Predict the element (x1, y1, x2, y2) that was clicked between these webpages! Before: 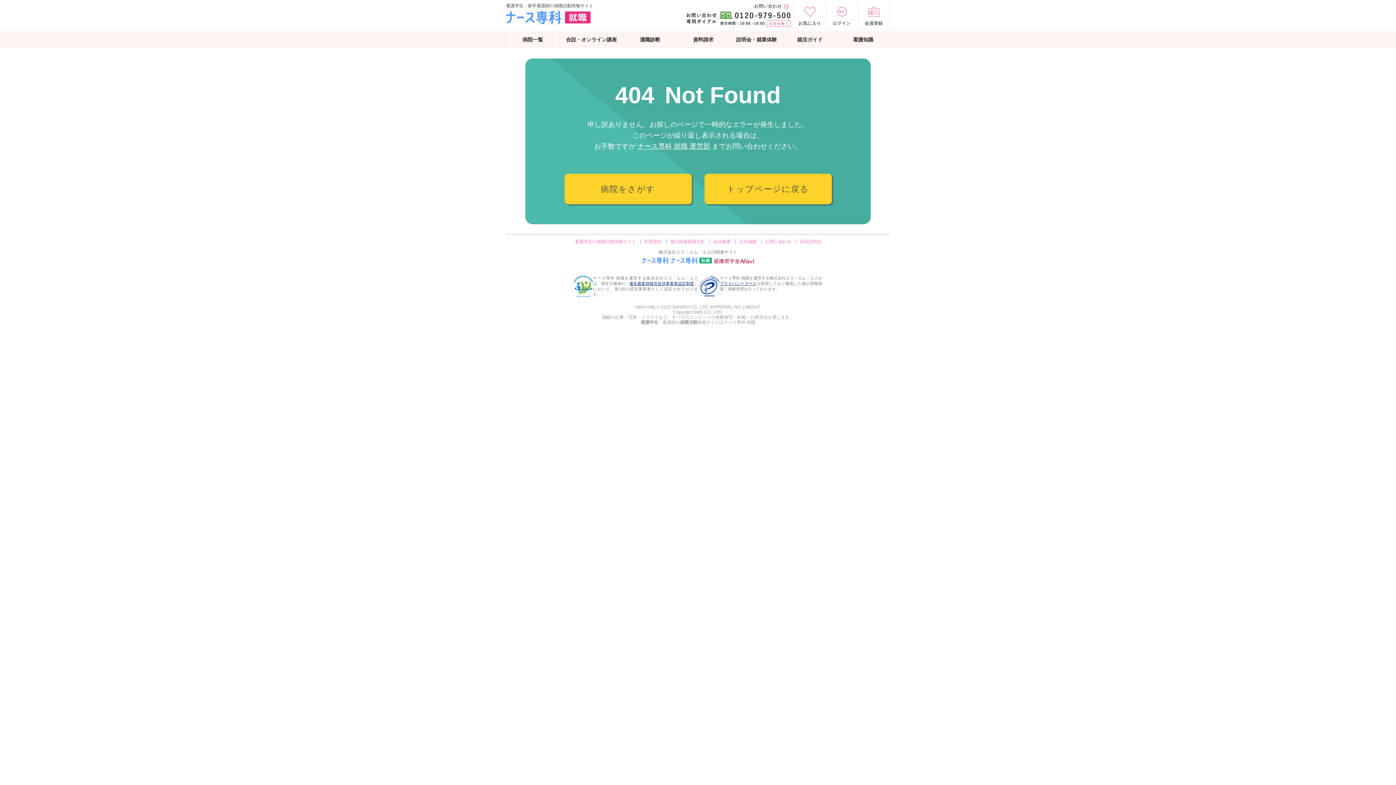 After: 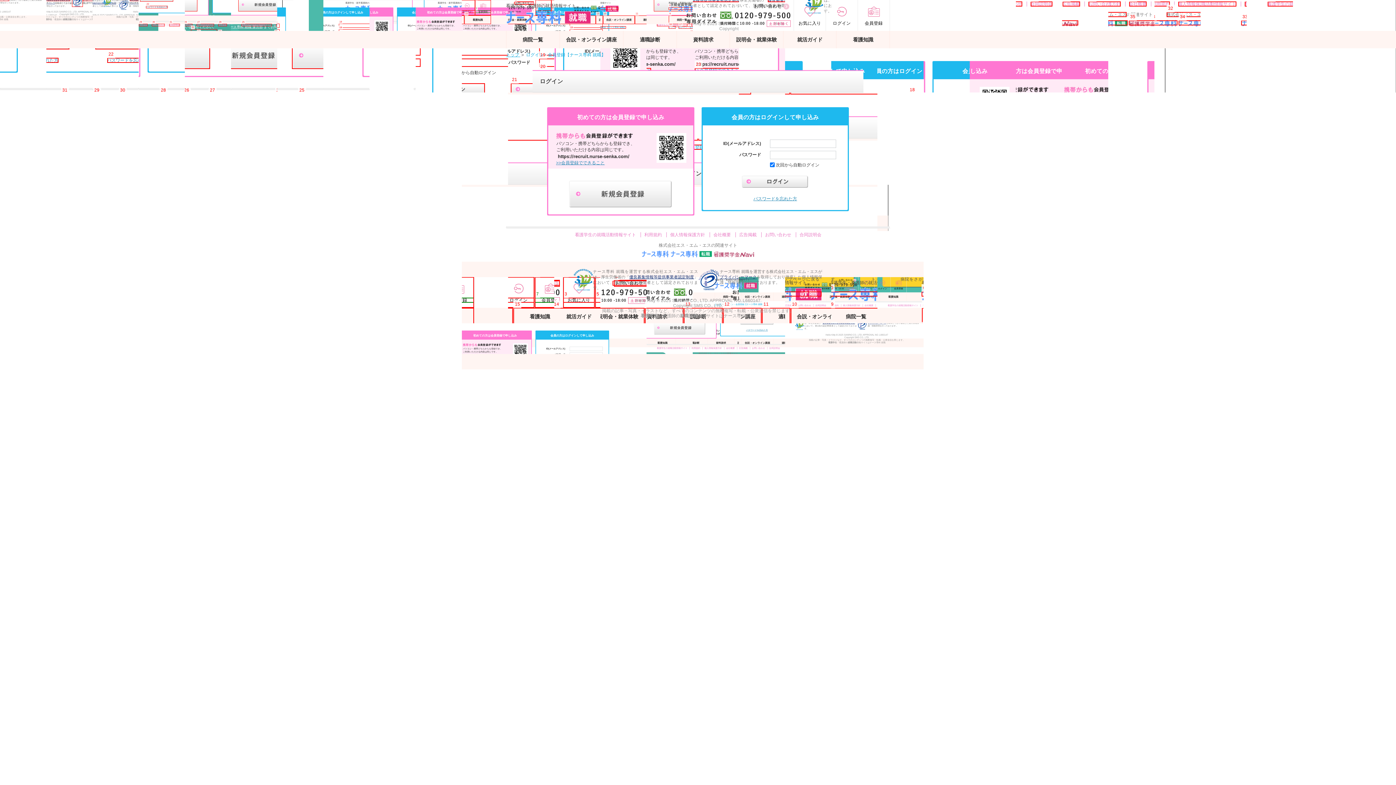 Action: bbox: (794, 20, 825, 25) label: お気に入り